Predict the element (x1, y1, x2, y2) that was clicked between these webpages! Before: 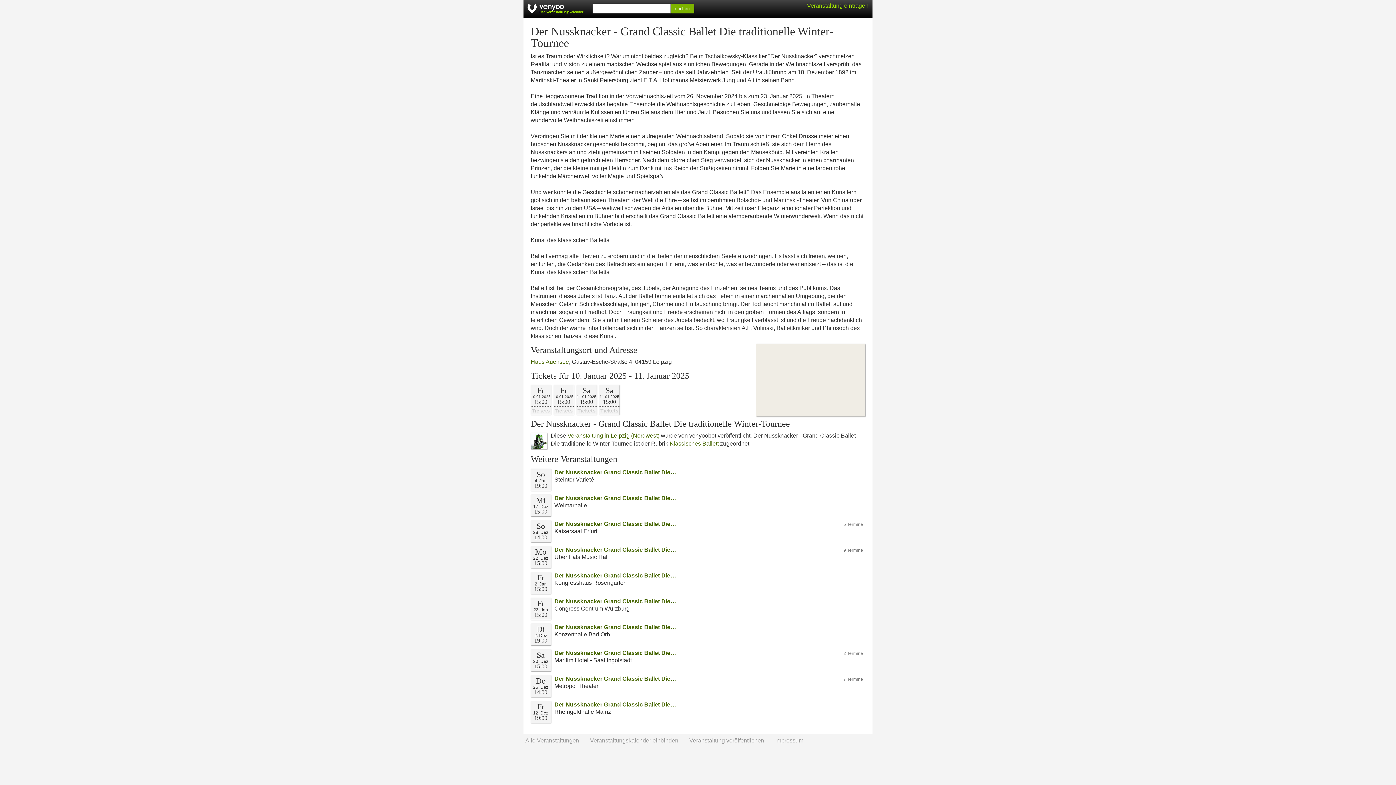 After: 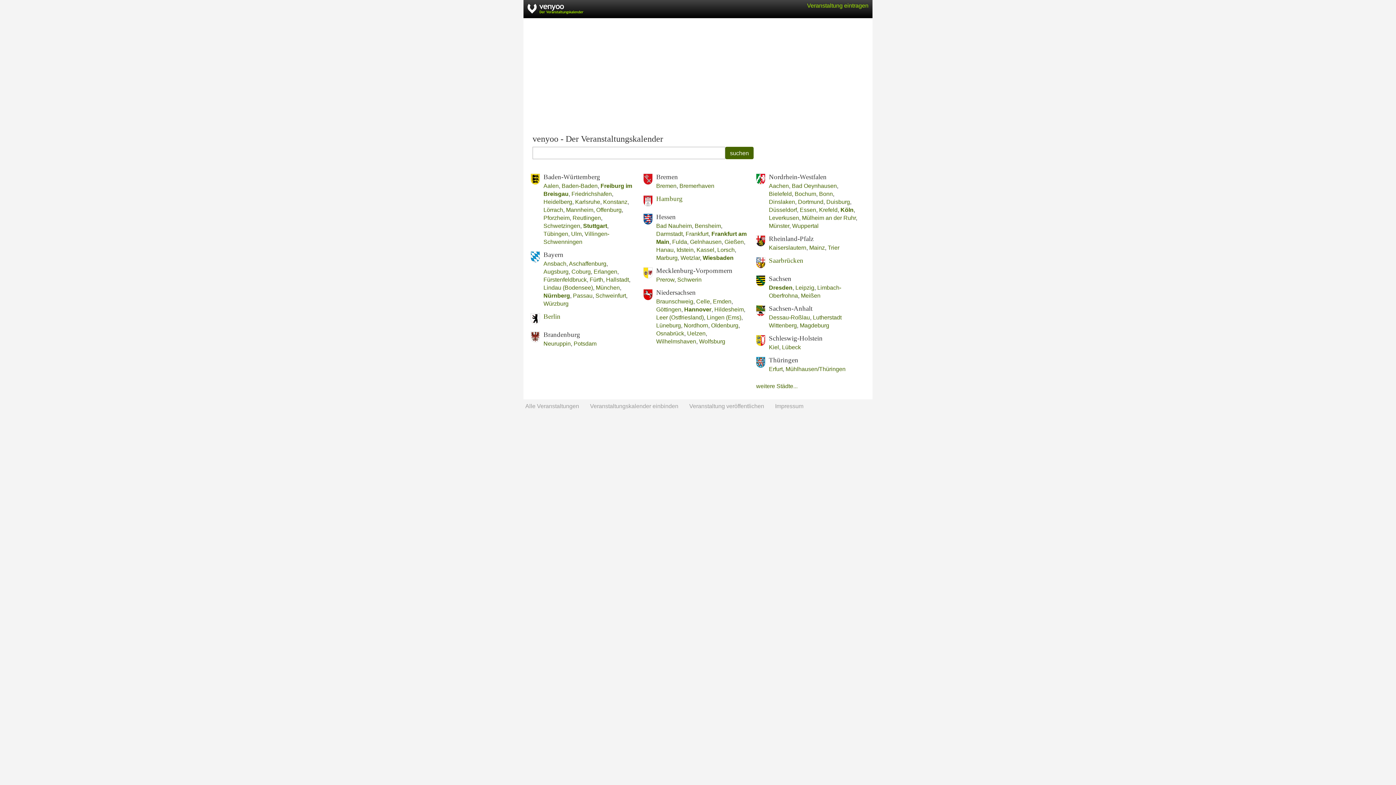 Action: label: suchen bbox: (670, 3, 694, 13)